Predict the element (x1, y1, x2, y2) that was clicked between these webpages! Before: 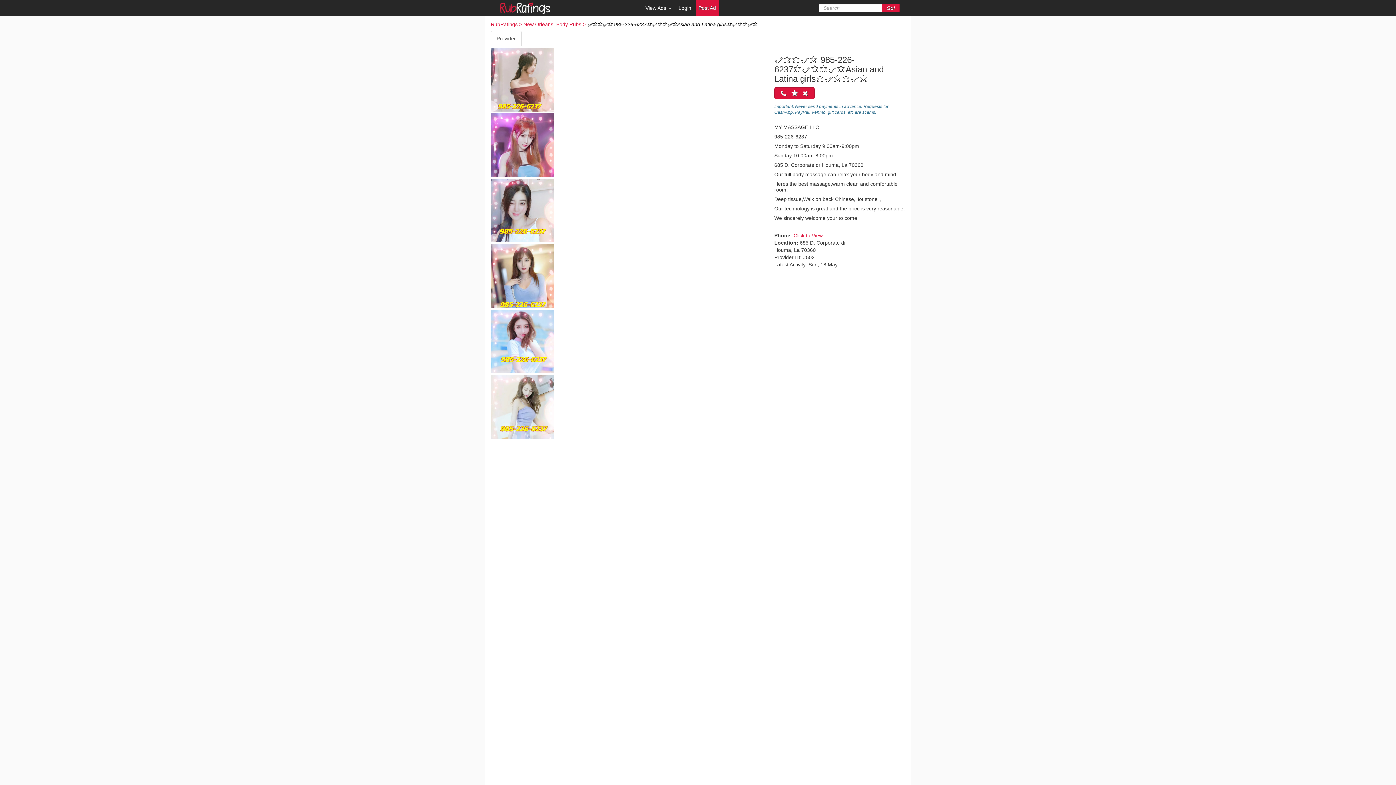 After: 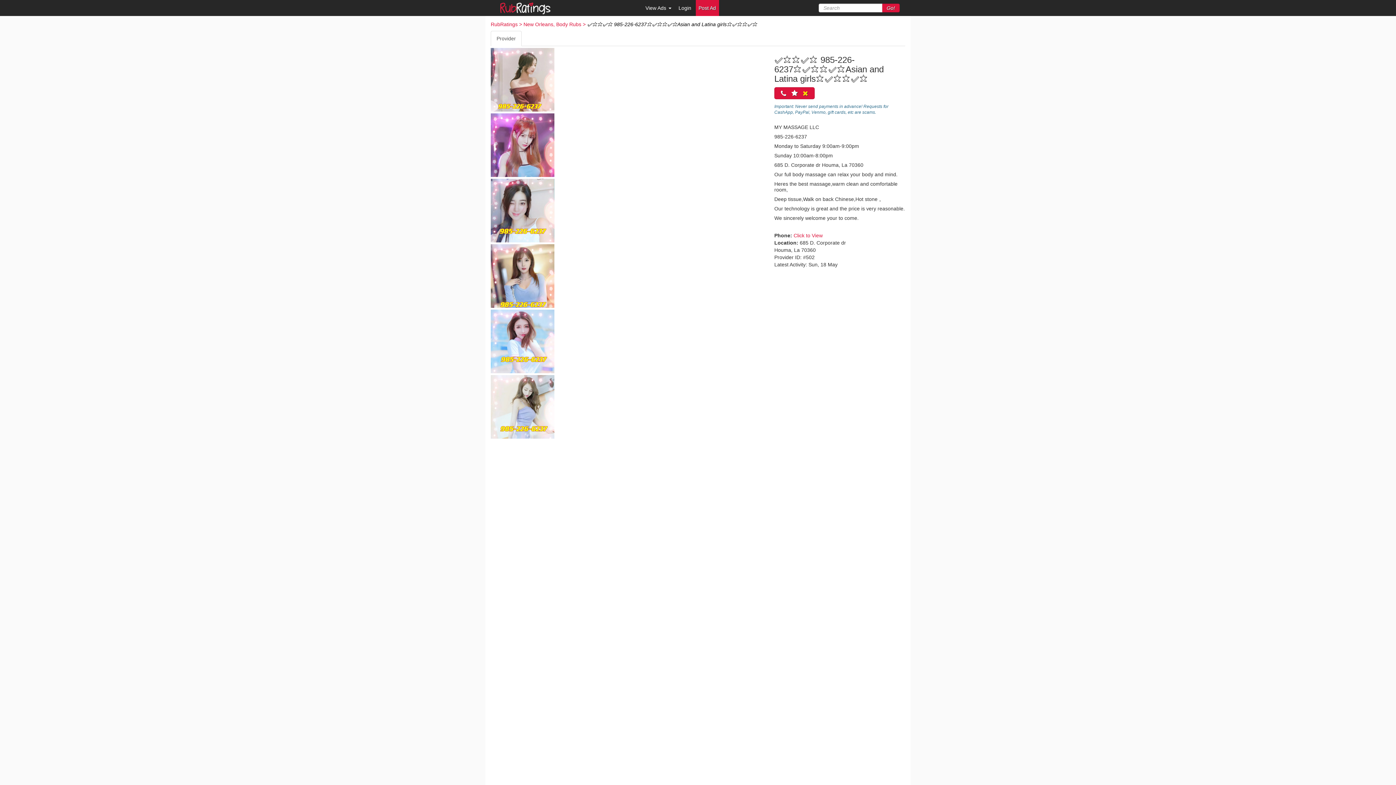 Action: bbox: (801, 90, 810, 96)